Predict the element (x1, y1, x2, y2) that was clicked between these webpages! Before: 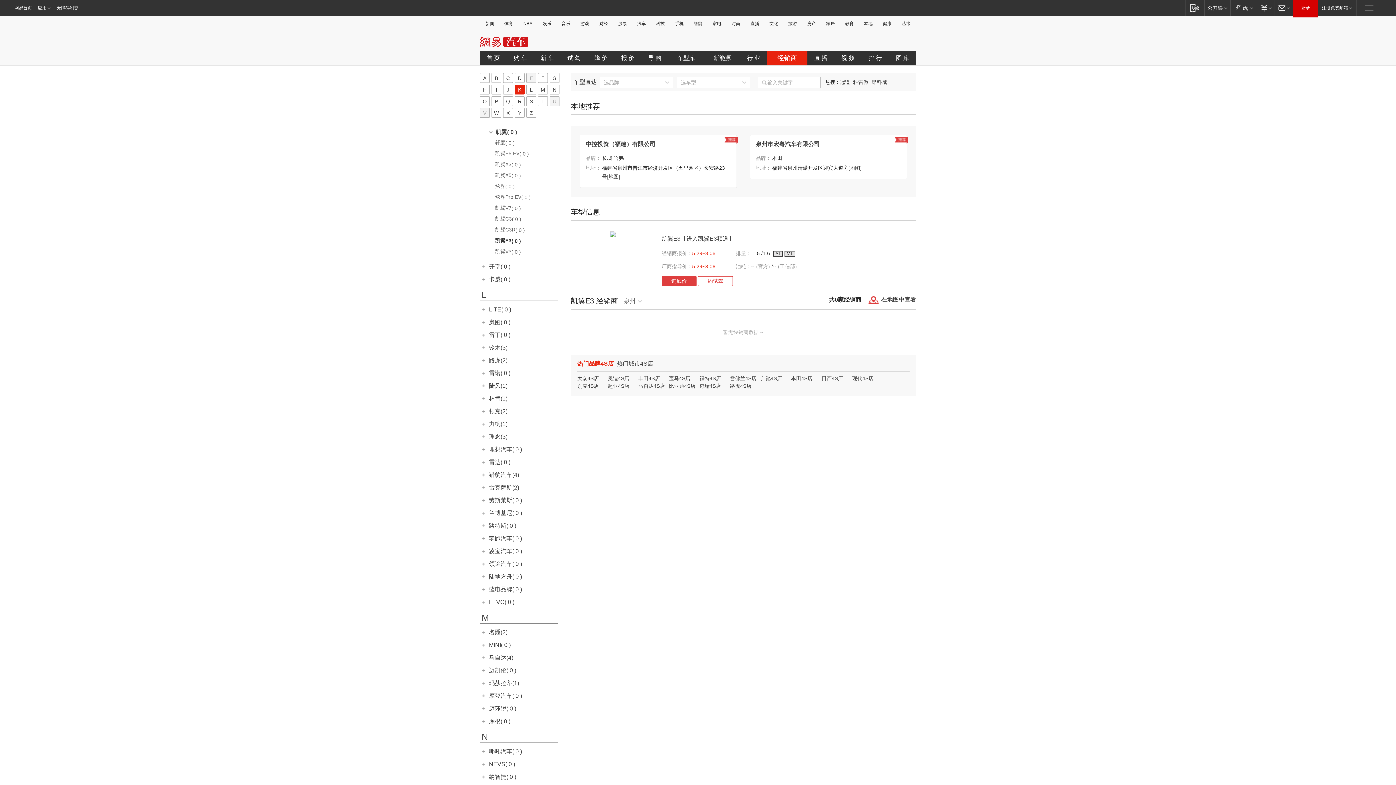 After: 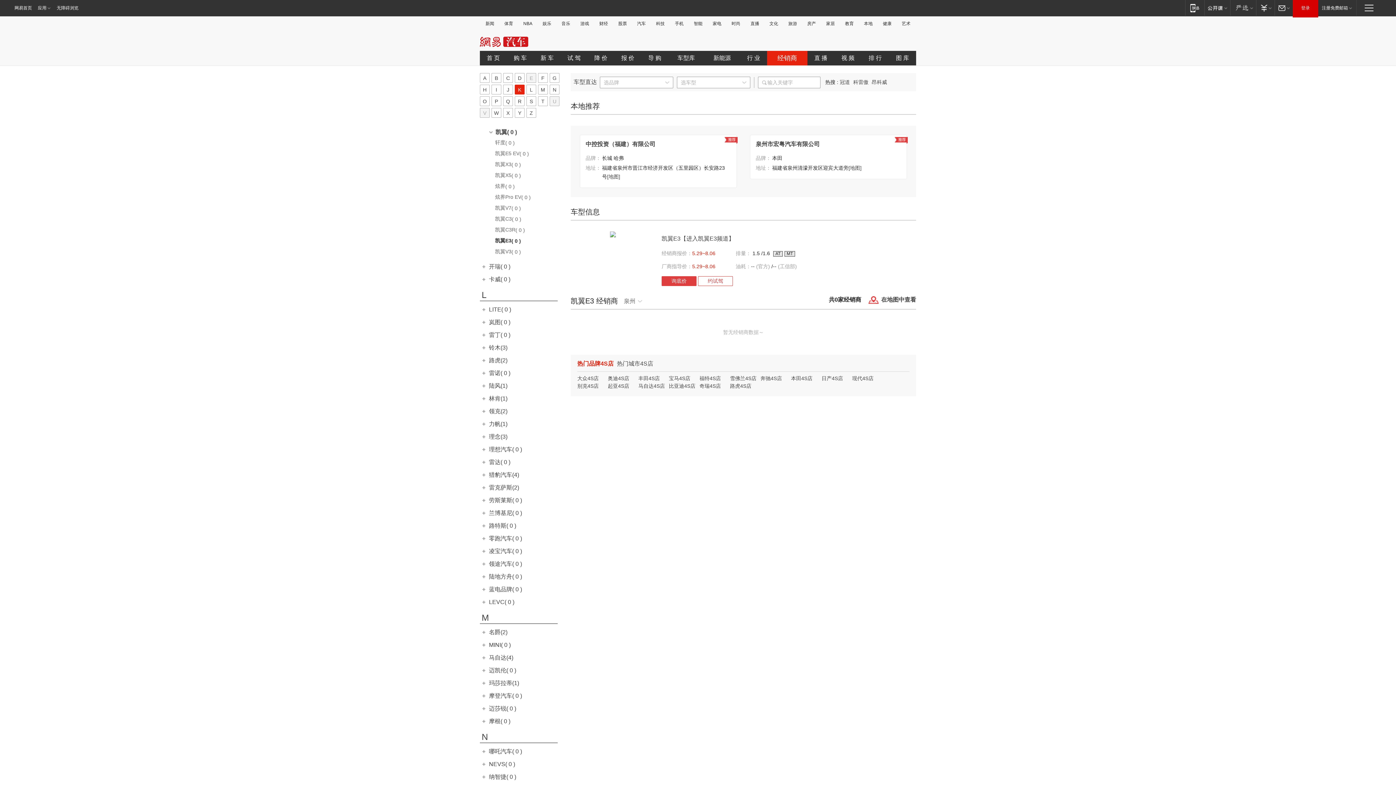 Action: bbox: (610, 231, 615, 237)